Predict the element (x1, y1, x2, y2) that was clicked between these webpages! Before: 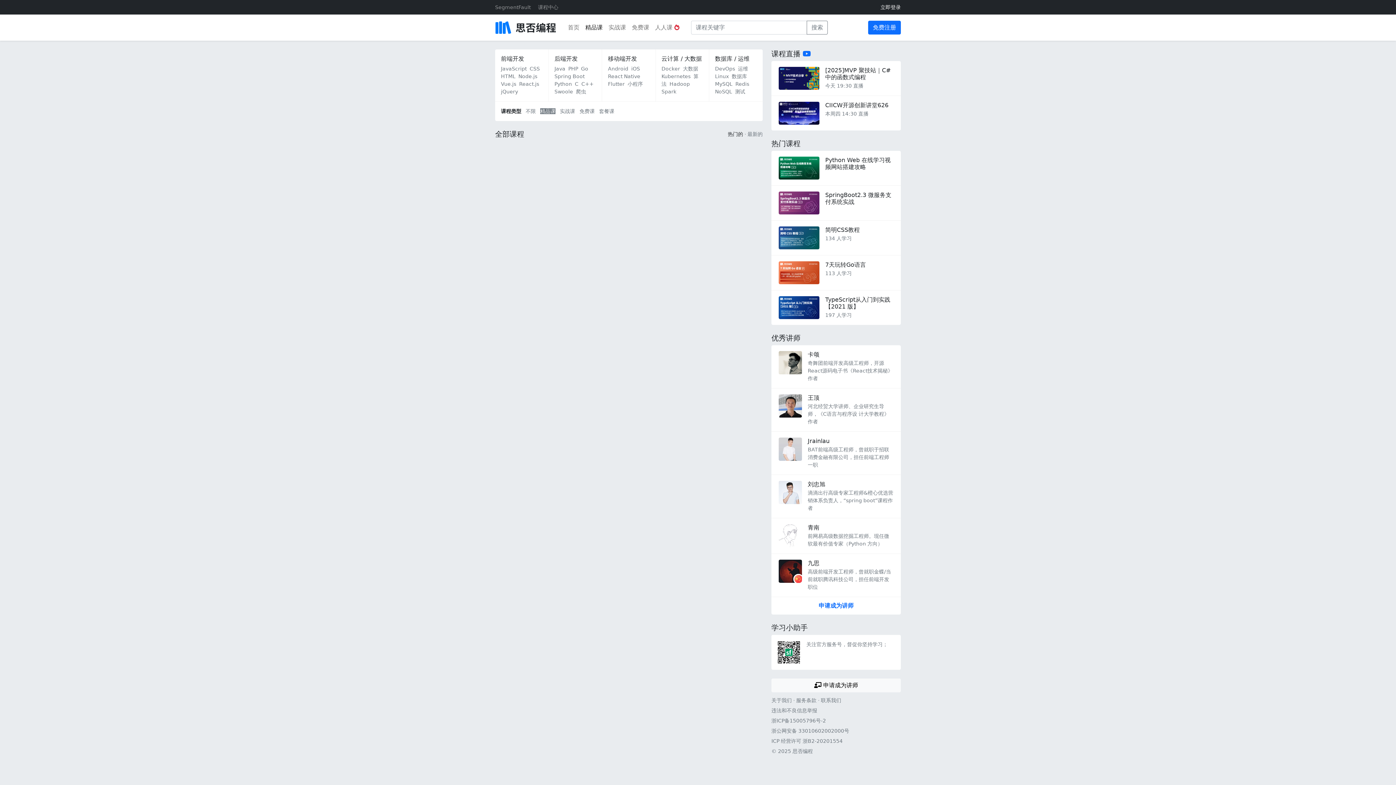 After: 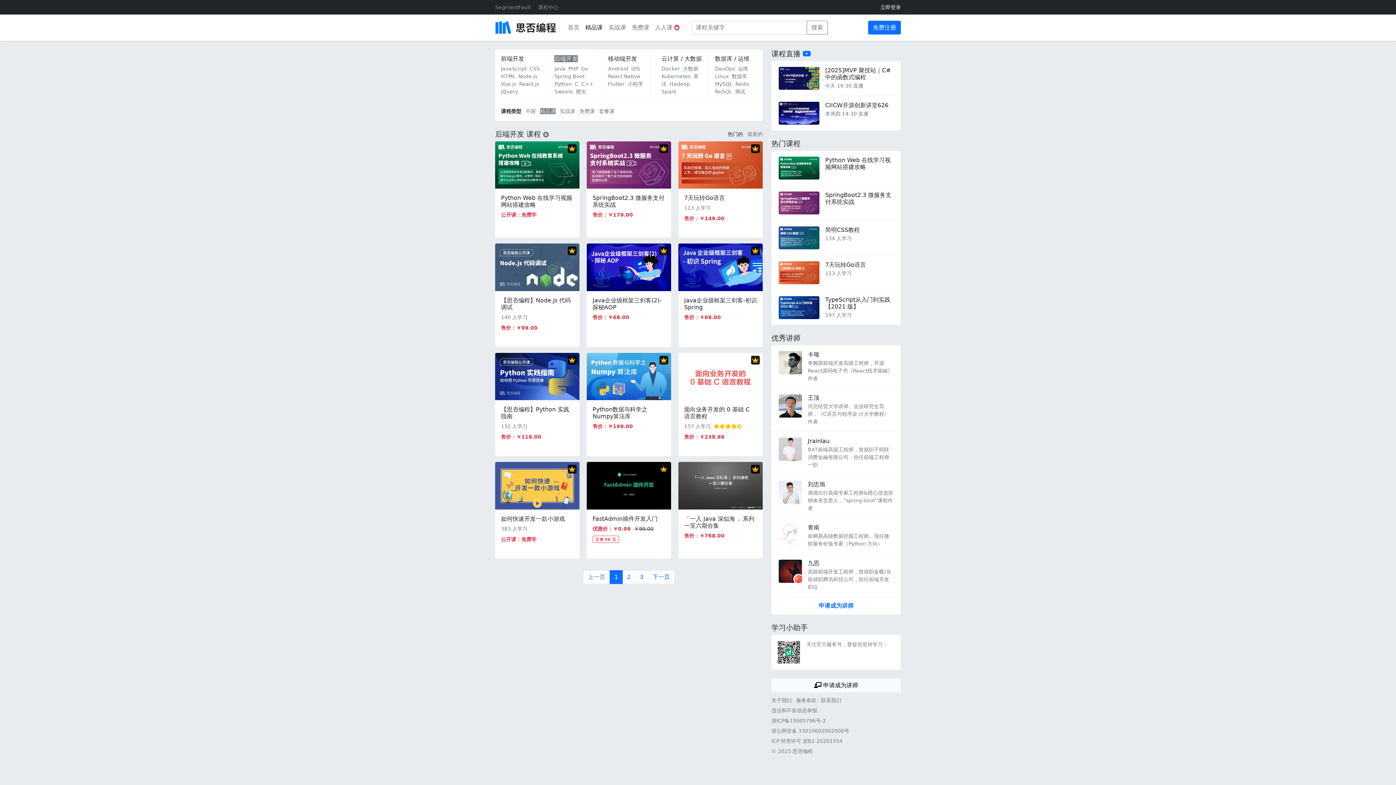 Action: bbox: (554, 55, 577, 62) label: 后端开发